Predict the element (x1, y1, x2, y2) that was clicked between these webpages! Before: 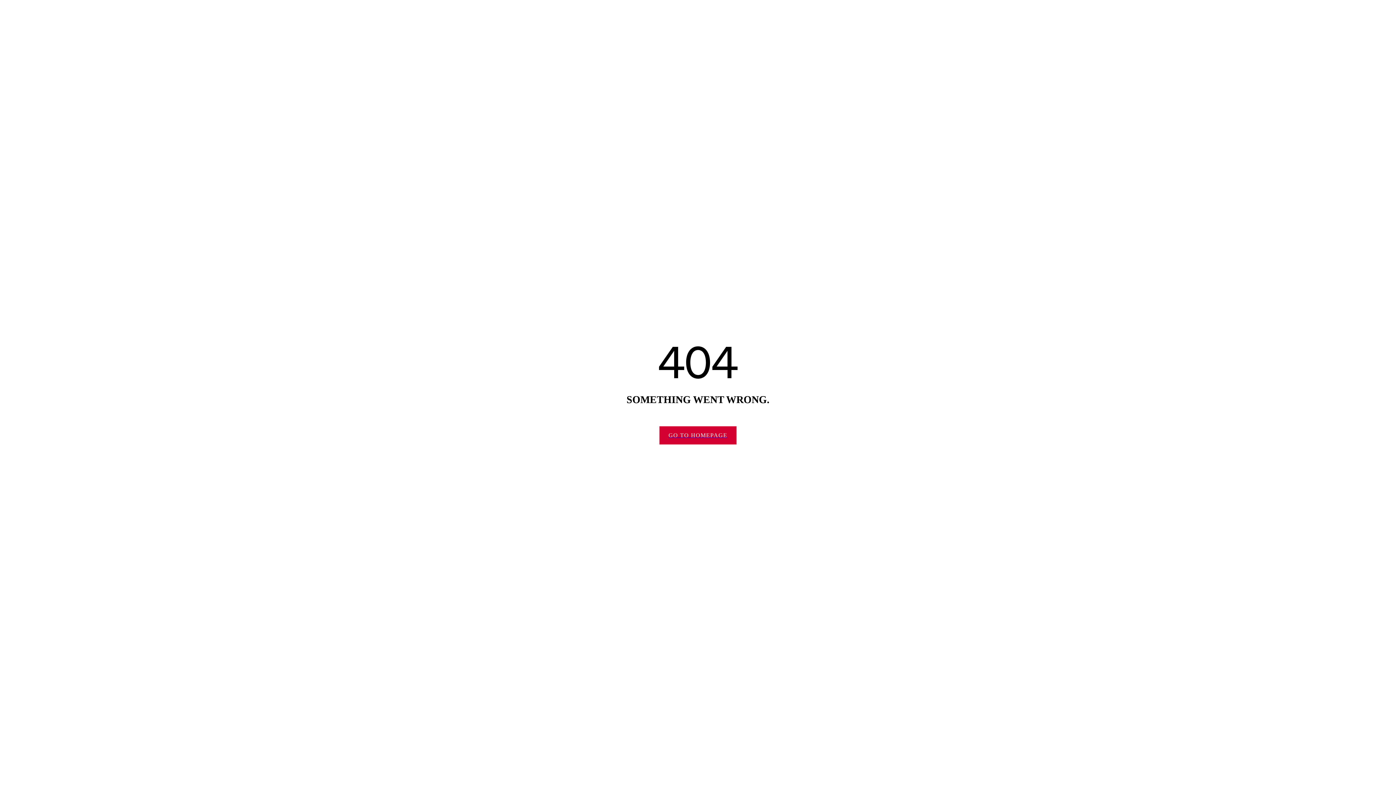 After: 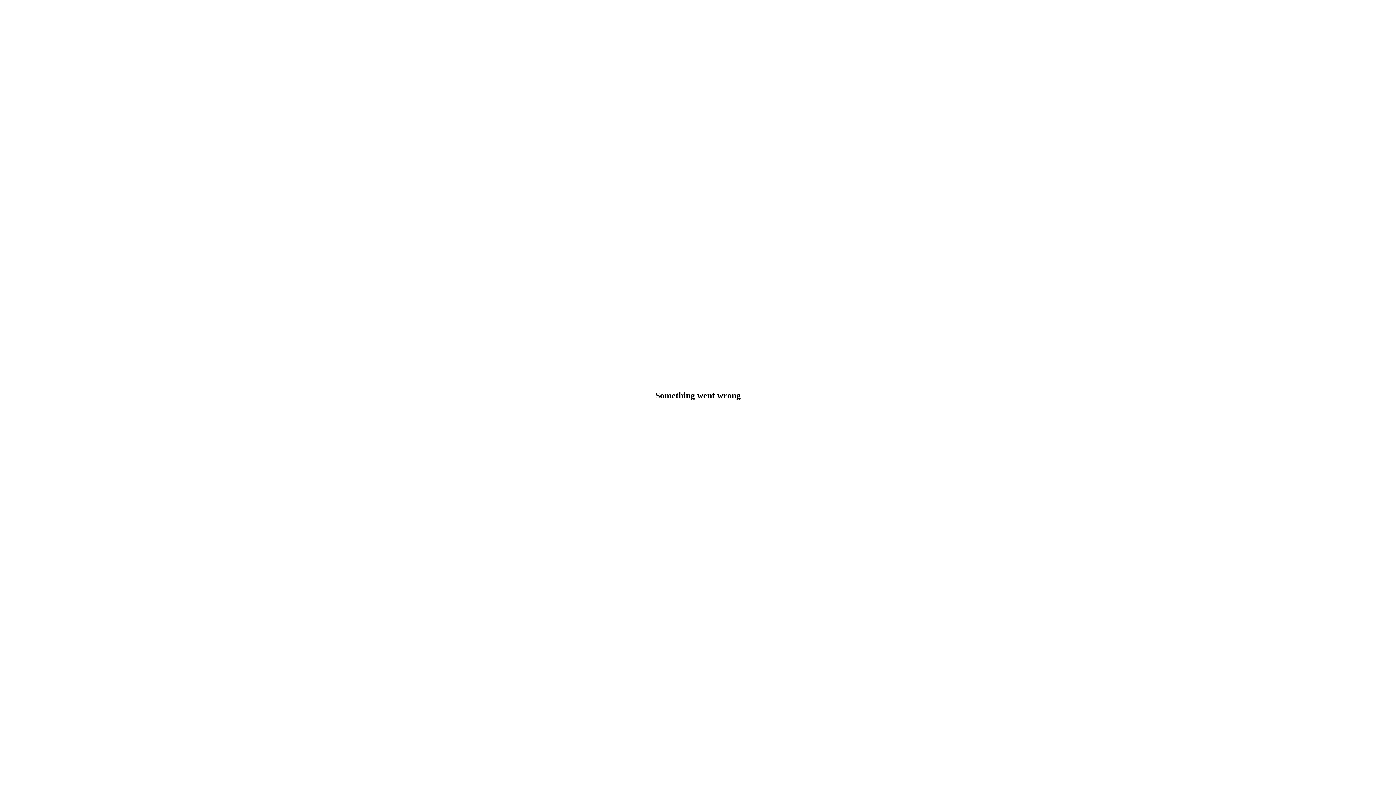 Action: bbox: (659, 426, 736, 444) label: GO TO HOMEPAGE